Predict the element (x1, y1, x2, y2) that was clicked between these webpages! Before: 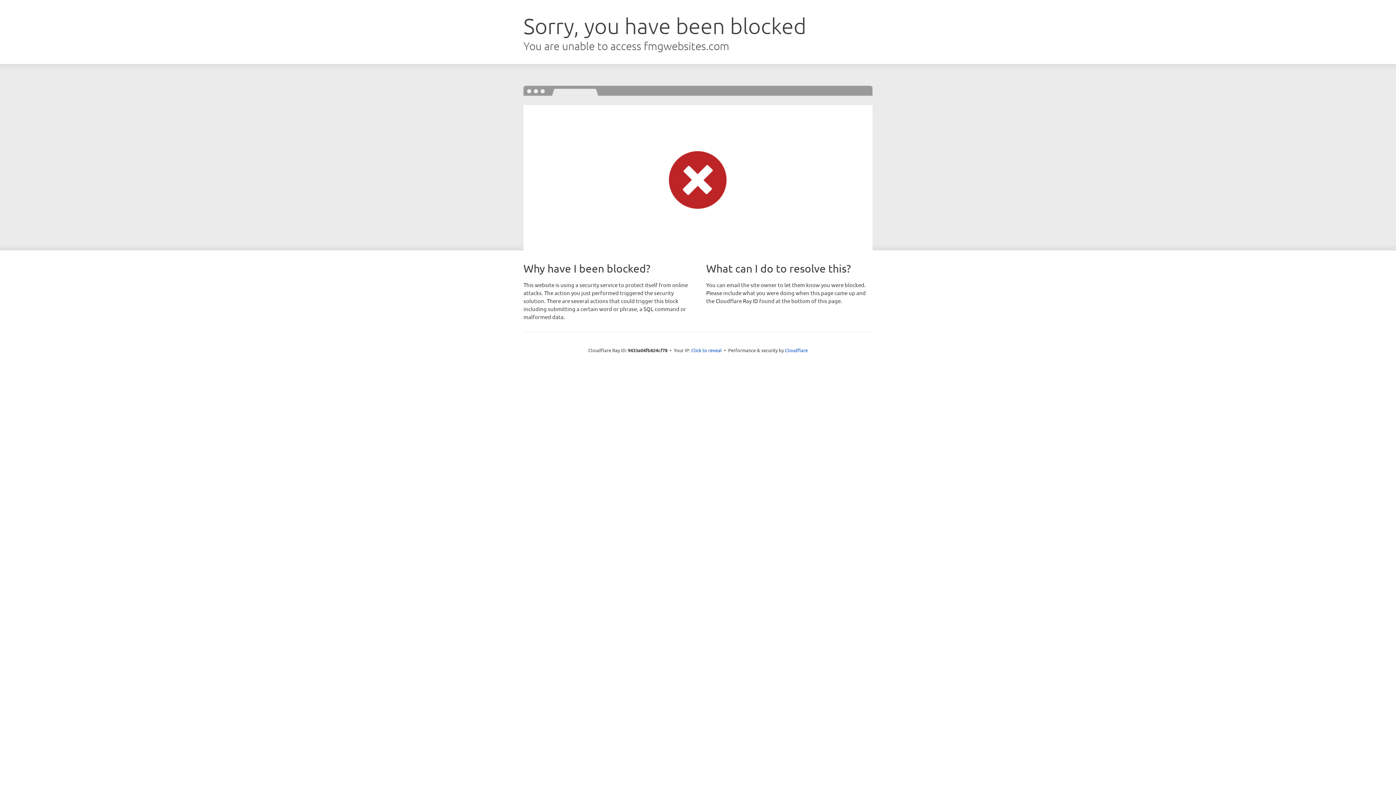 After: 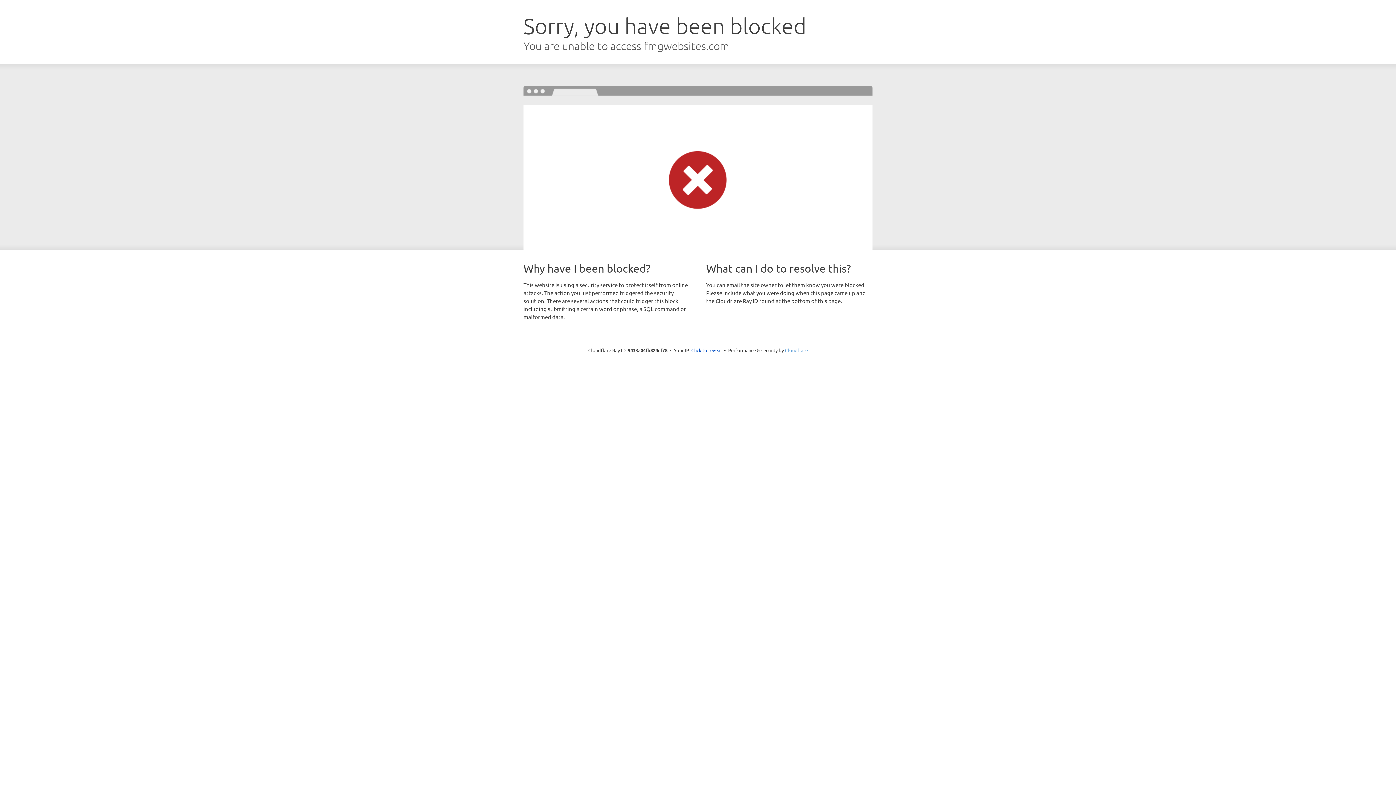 Action: bbox: (785, 347, 808, 353) label: Cloudflare